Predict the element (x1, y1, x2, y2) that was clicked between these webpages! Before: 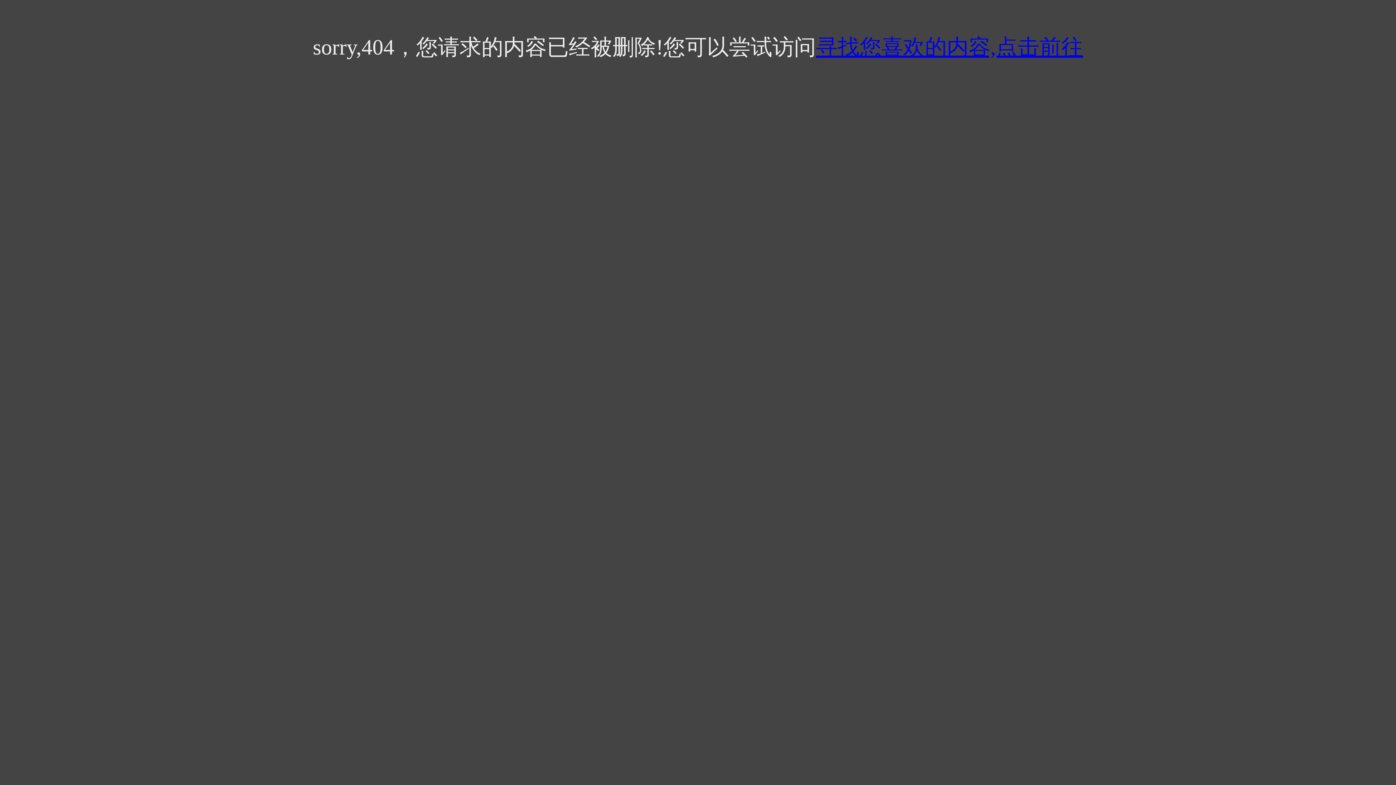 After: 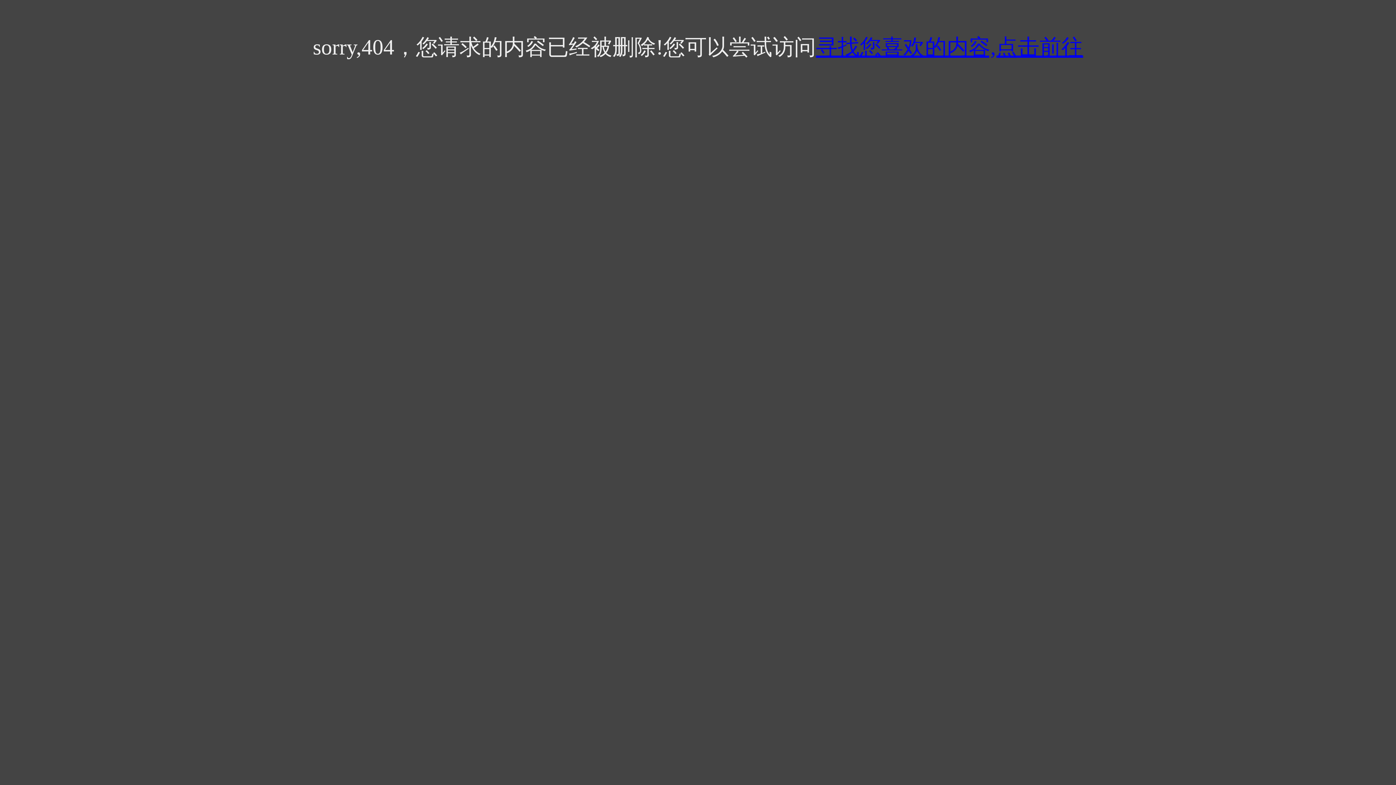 Action: label: 寻找您喜欢的内容,点击前往 bbox: (816, 35, 1083, 59)